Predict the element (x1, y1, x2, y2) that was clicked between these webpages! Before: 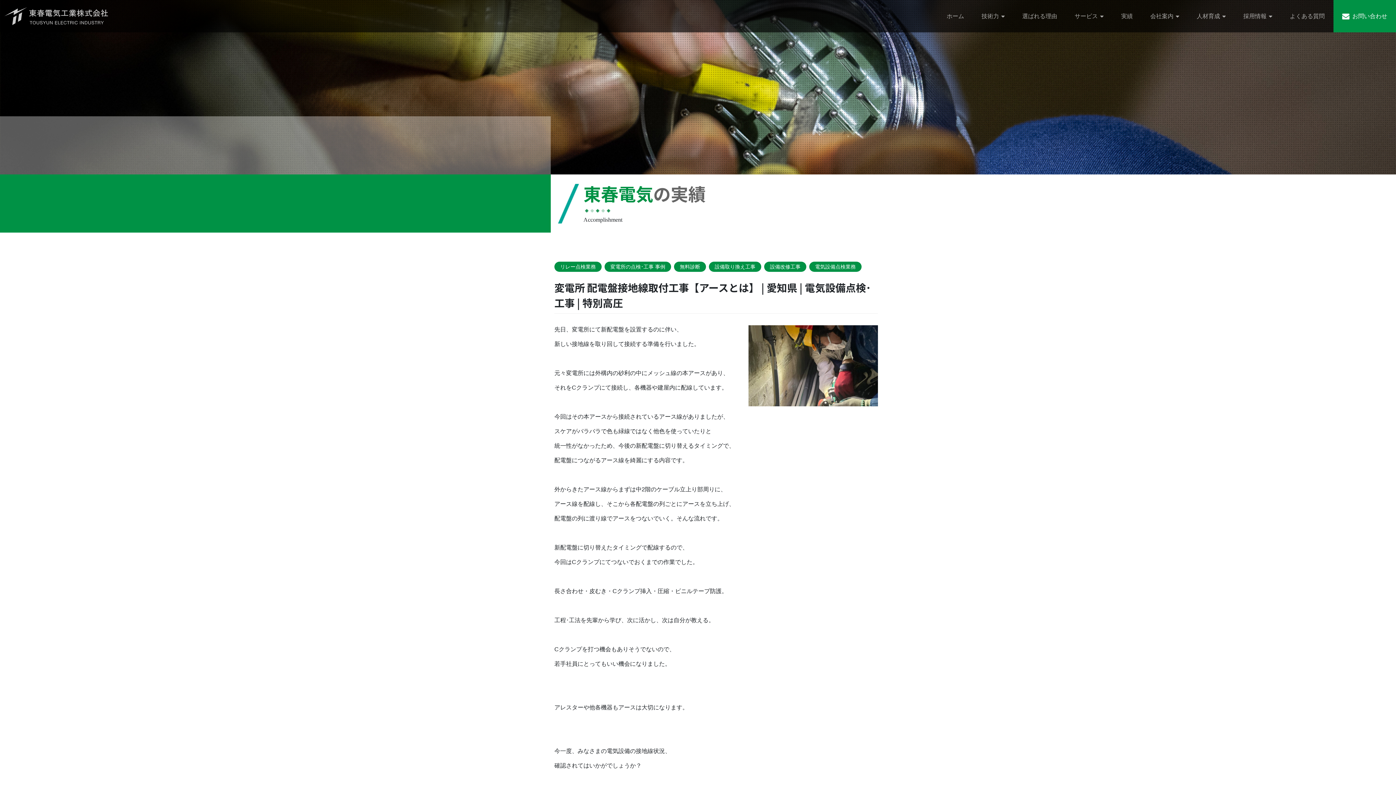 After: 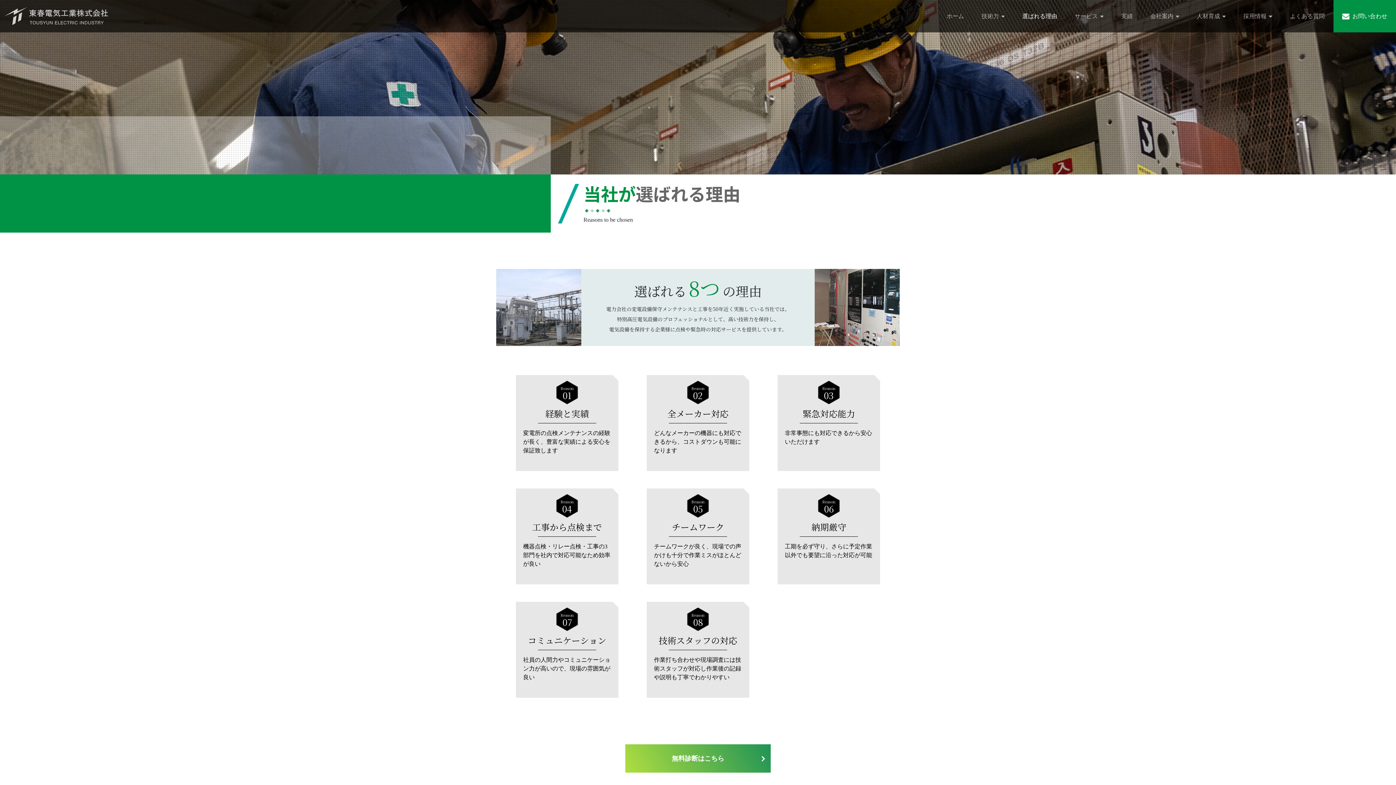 Action: bbox: (1013, 8, 1066, 23) label: 選ばれる理由